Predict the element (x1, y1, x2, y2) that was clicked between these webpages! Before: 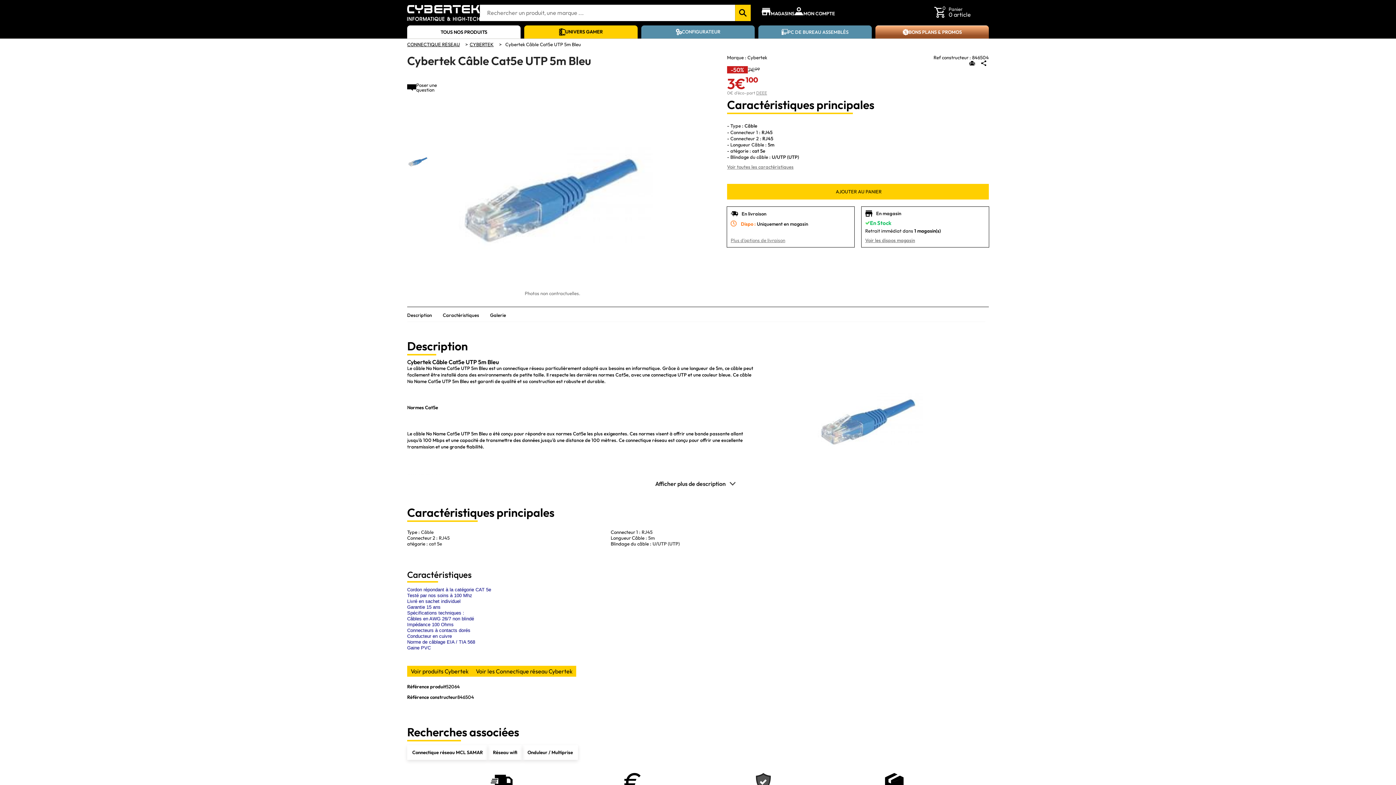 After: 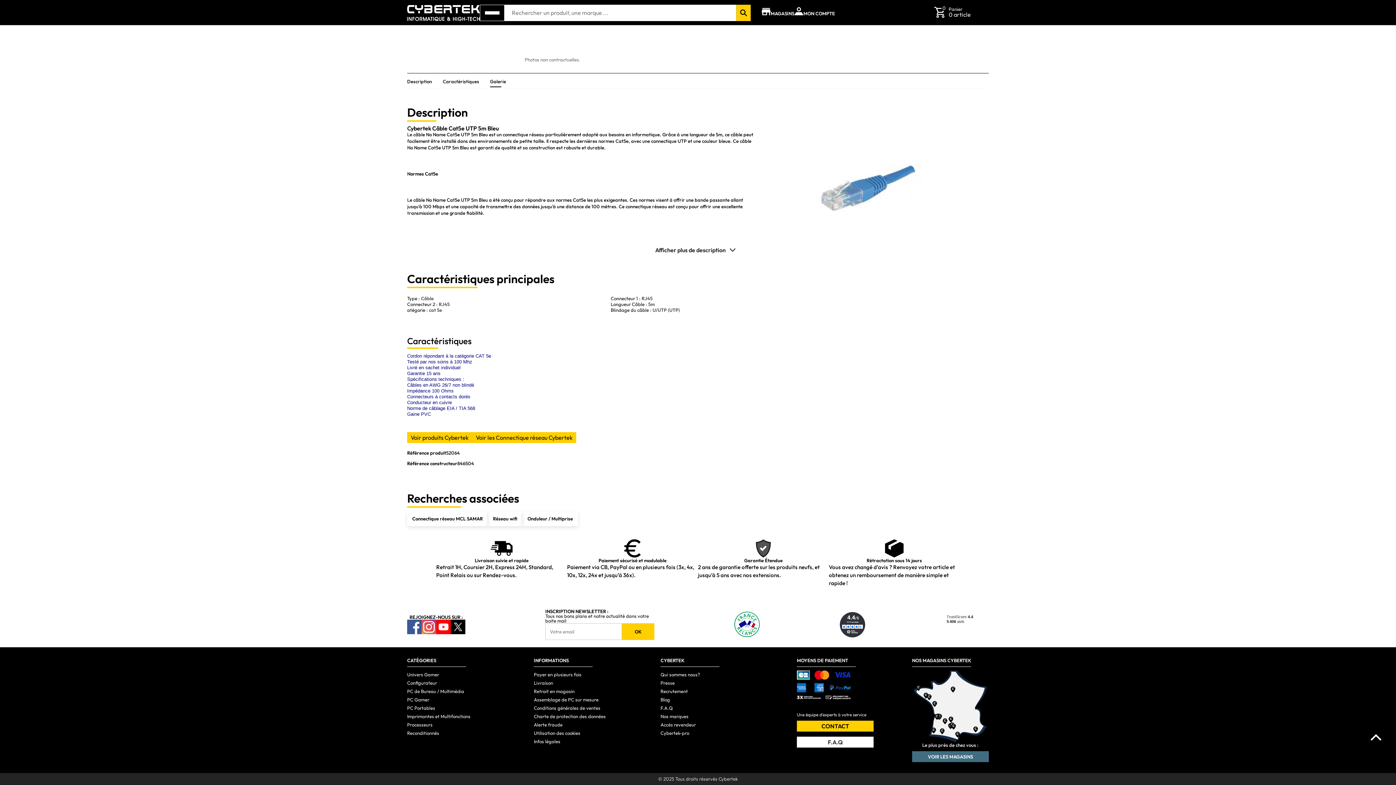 Action: label: Caractéristiques bbox: (442, 312, 479, 318)